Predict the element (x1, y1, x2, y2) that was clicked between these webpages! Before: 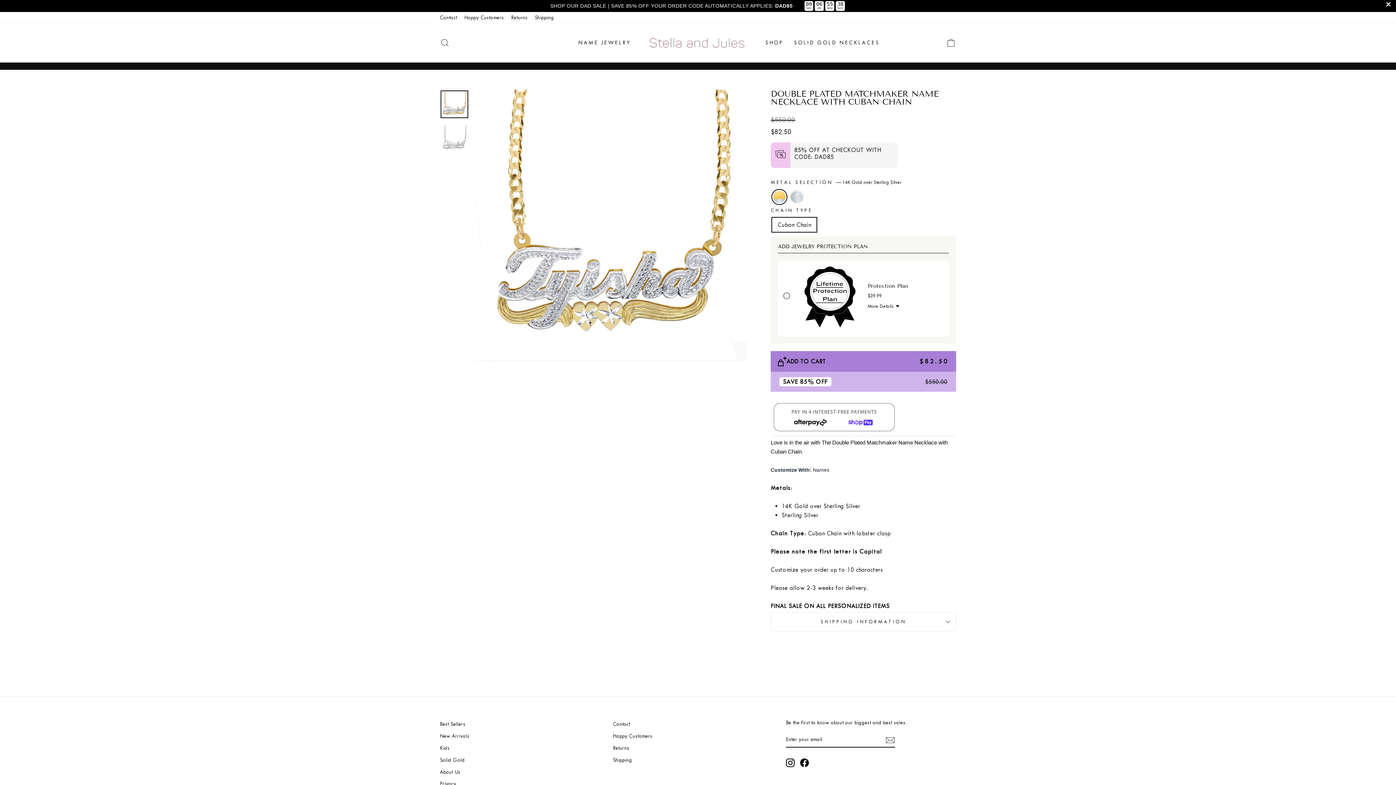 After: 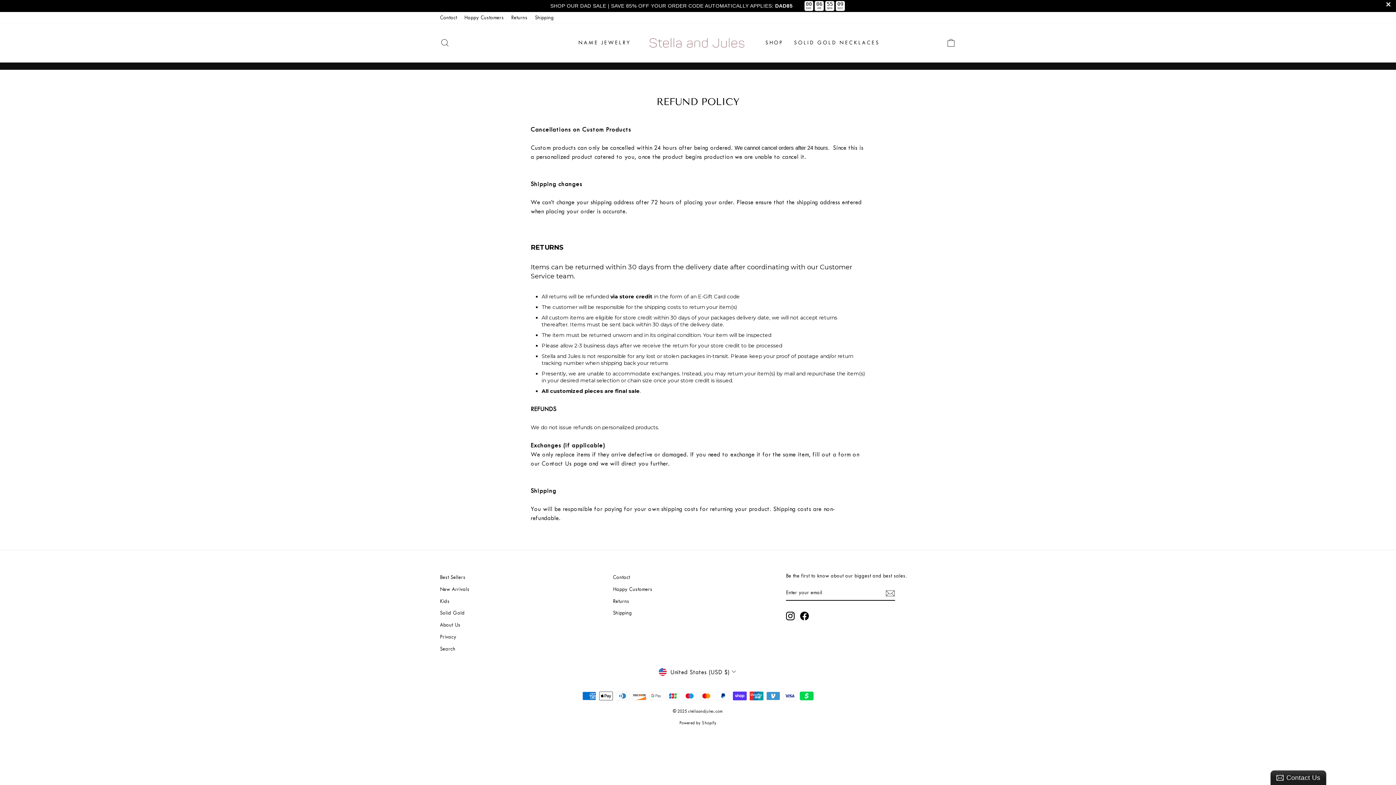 Action: bbox: (613, 743, 629, 753) label: Returns